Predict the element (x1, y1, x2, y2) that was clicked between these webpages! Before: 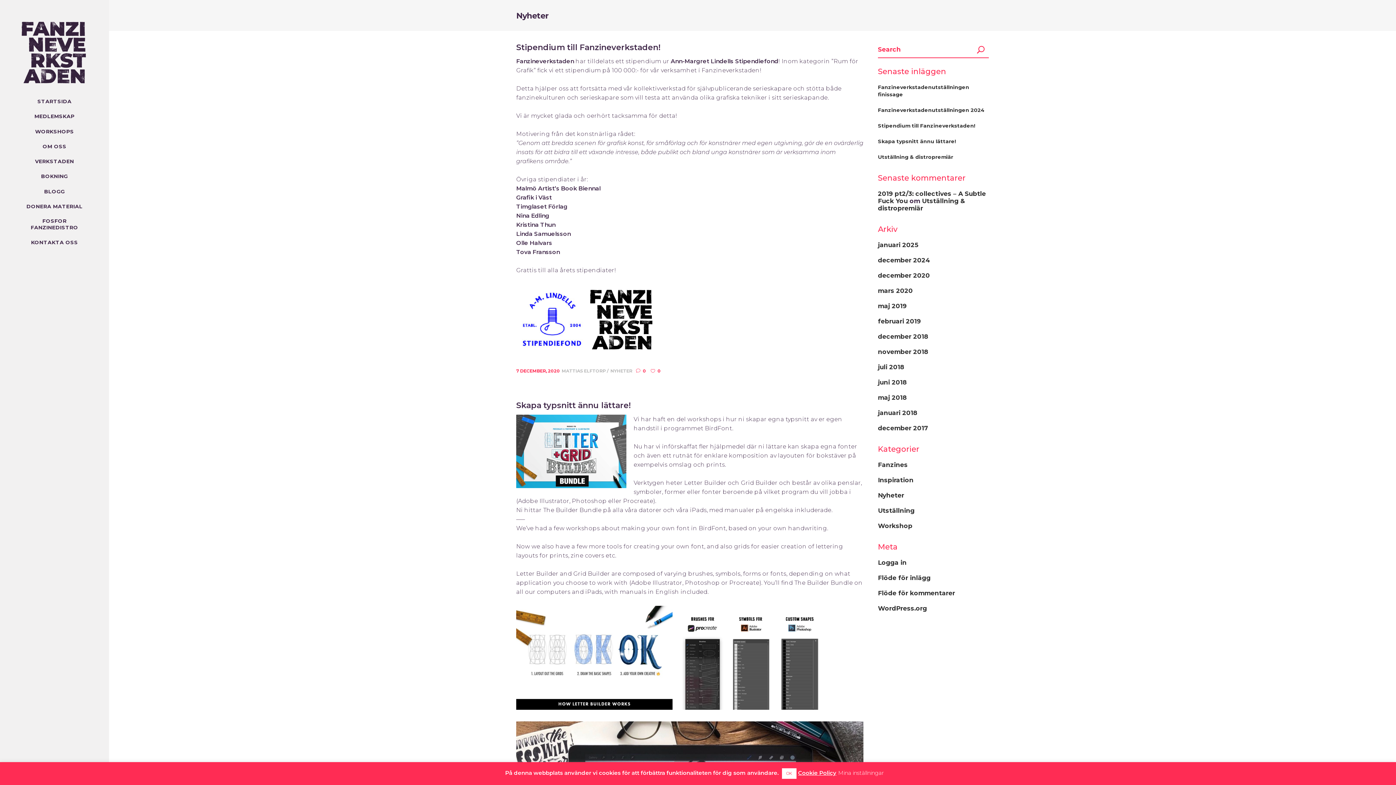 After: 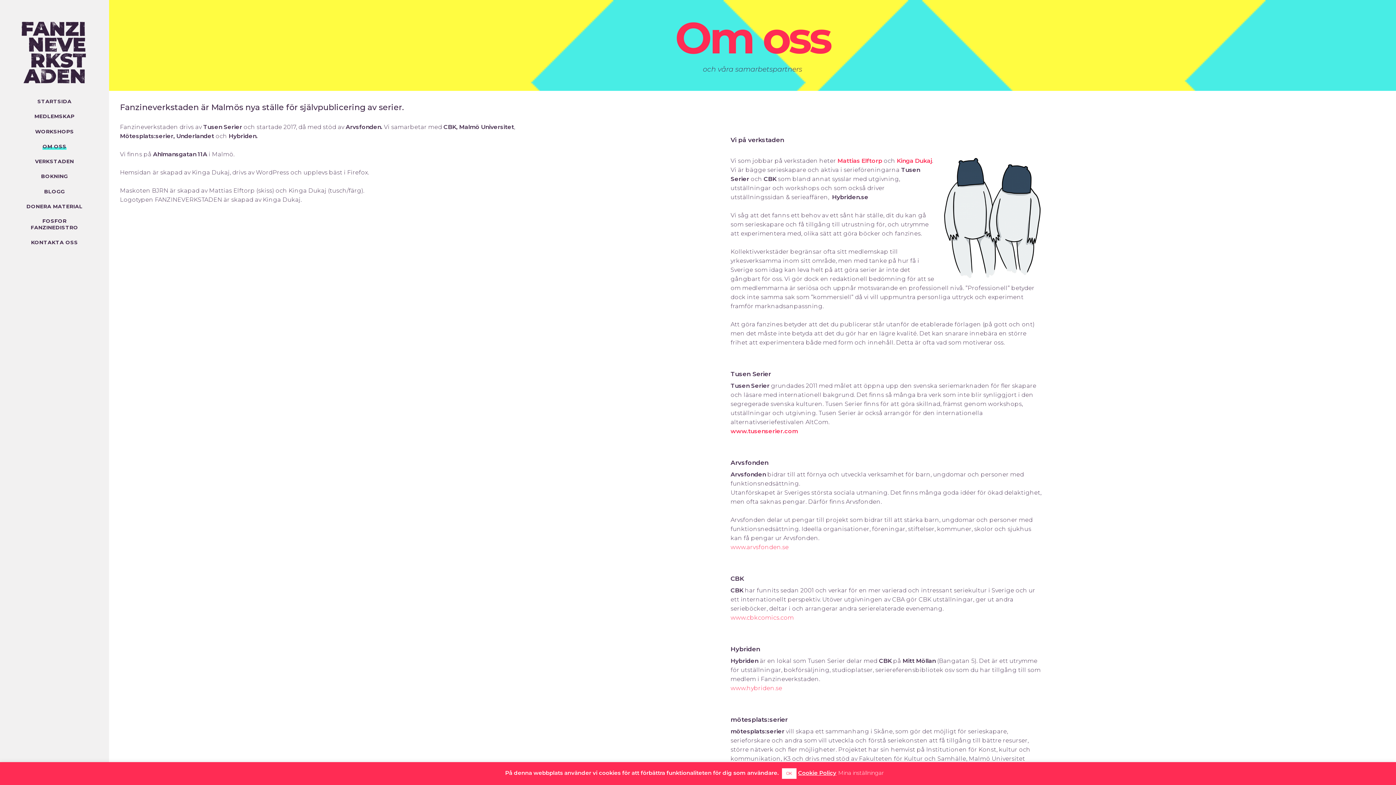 Action: label: OM OSS bbox: (18, 138, 90, 153)